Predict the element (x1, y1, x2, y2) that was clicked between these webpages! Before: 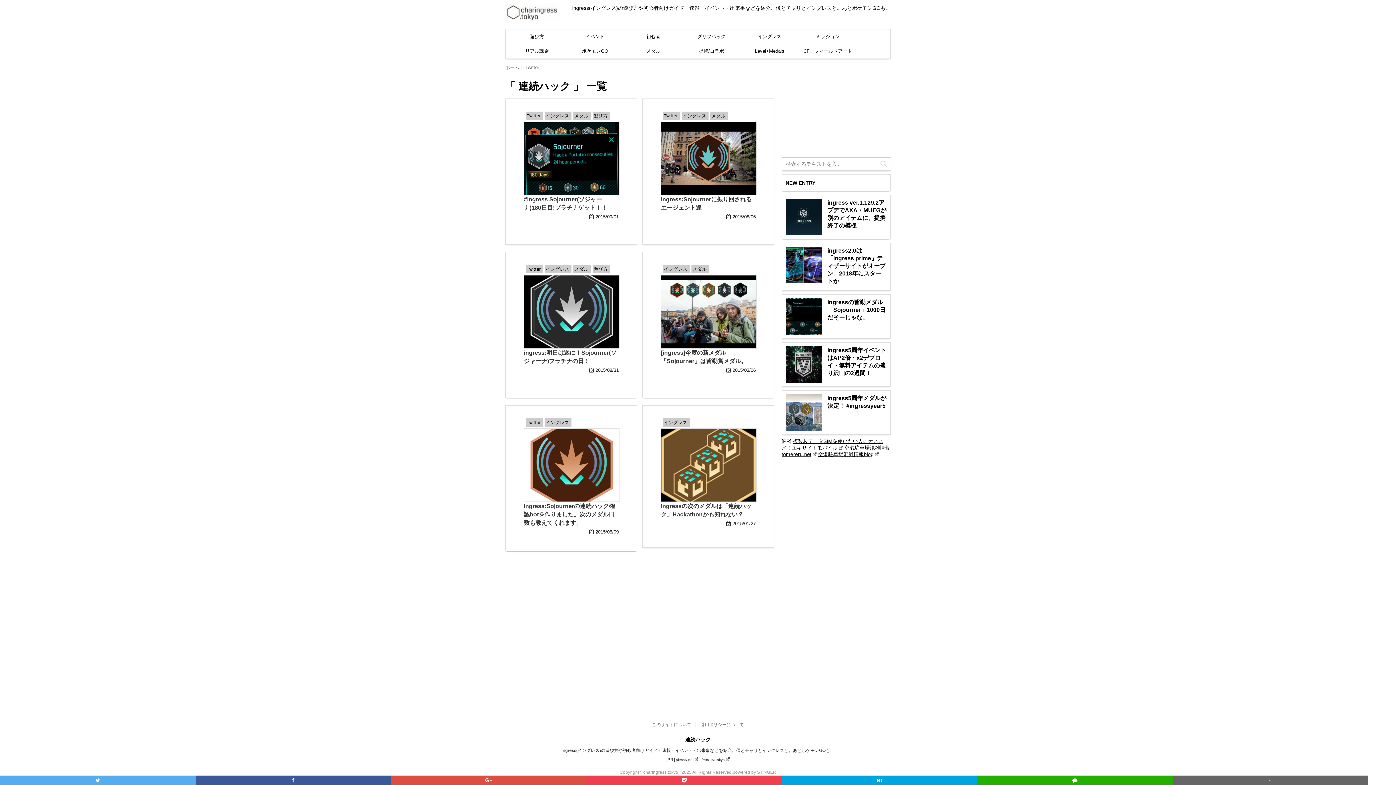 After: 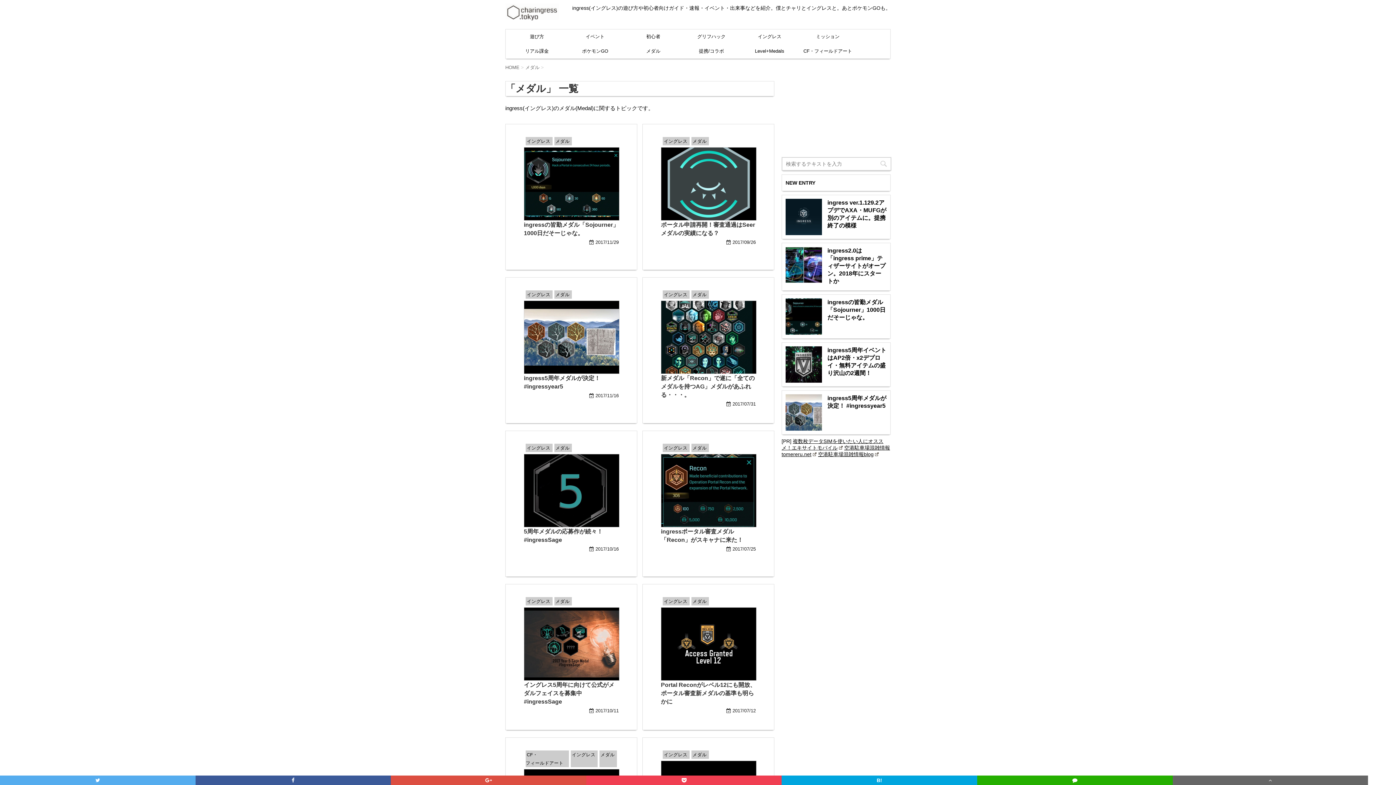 Action: bbox: (573, 111, 590, 119) label: メダル